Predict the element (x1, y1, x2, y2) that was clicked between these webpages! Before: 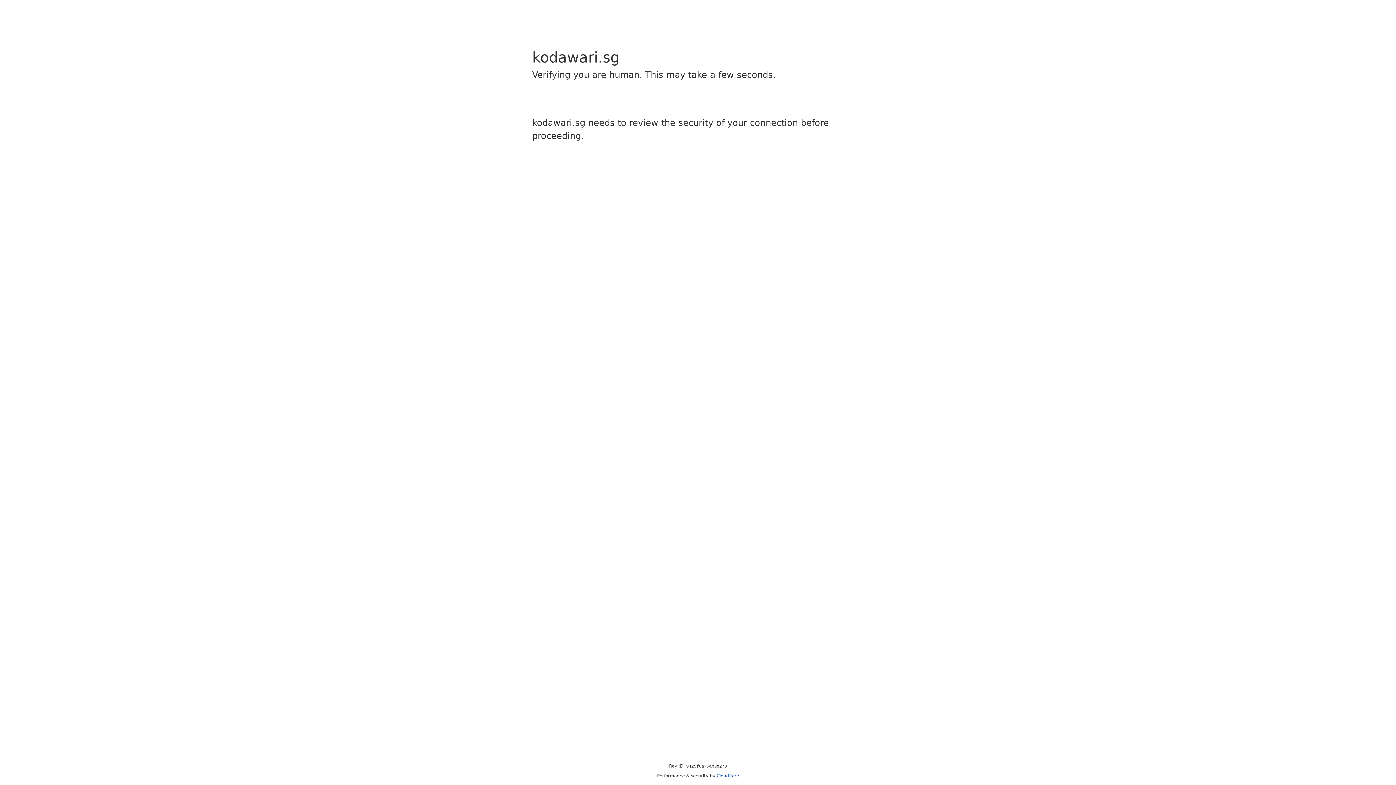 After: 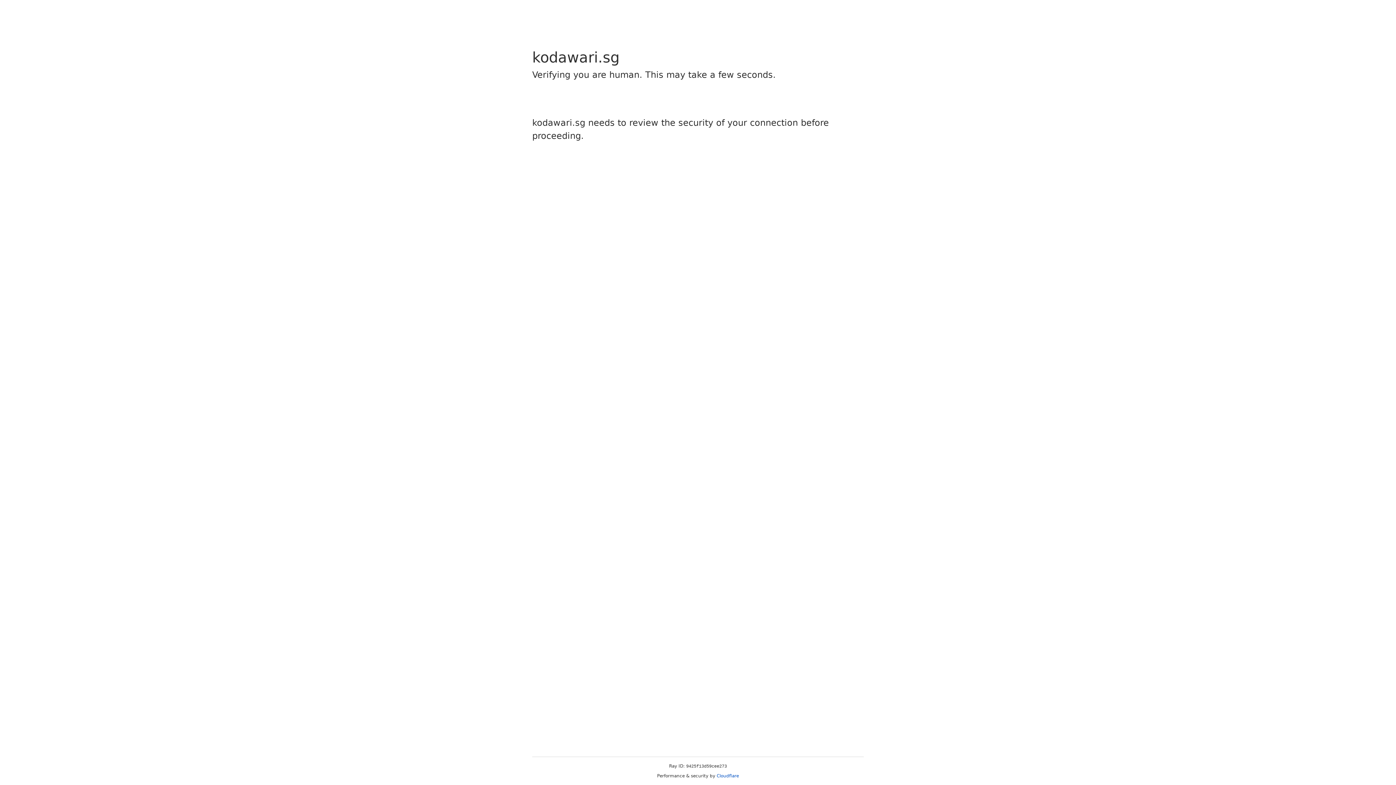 Action: bbox: (716, 773, 739, 778) label: Cloudflare